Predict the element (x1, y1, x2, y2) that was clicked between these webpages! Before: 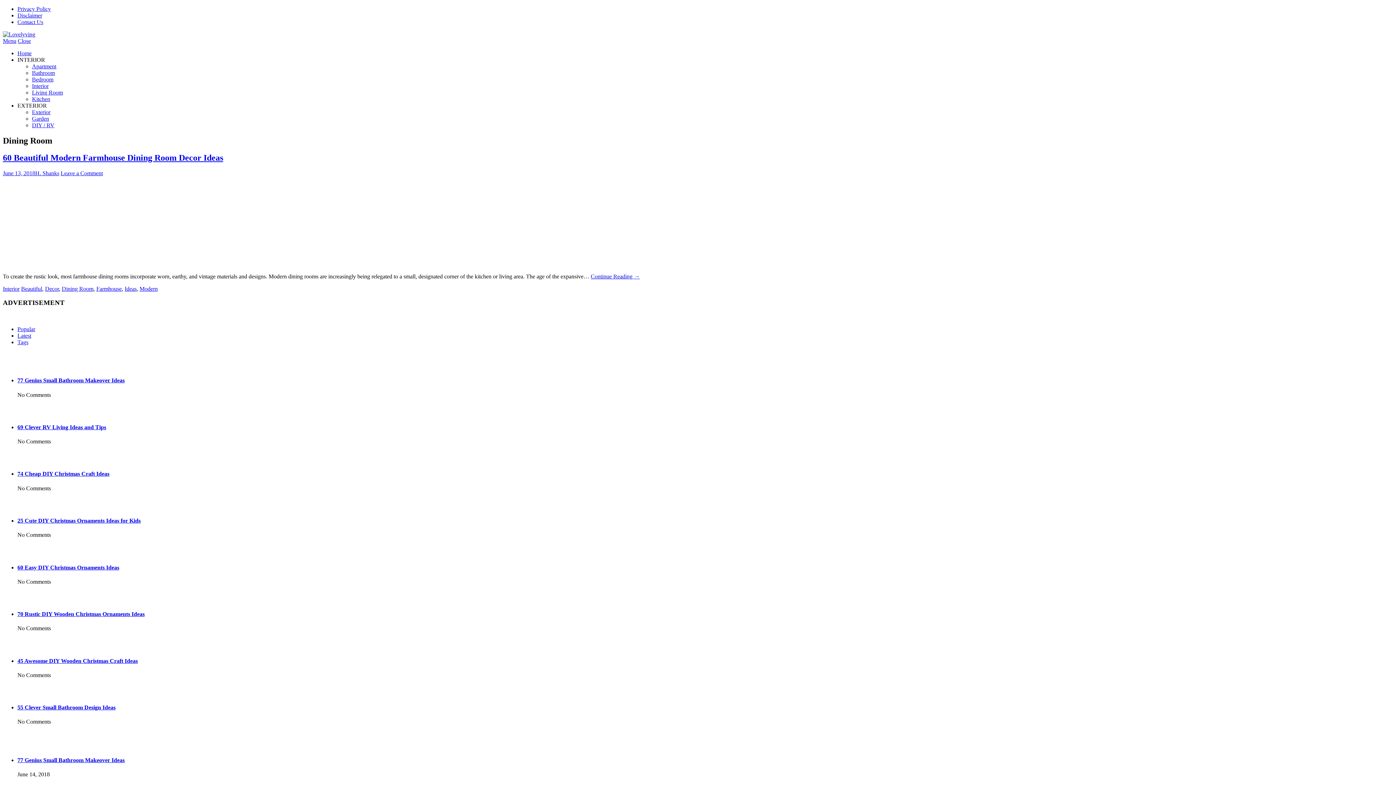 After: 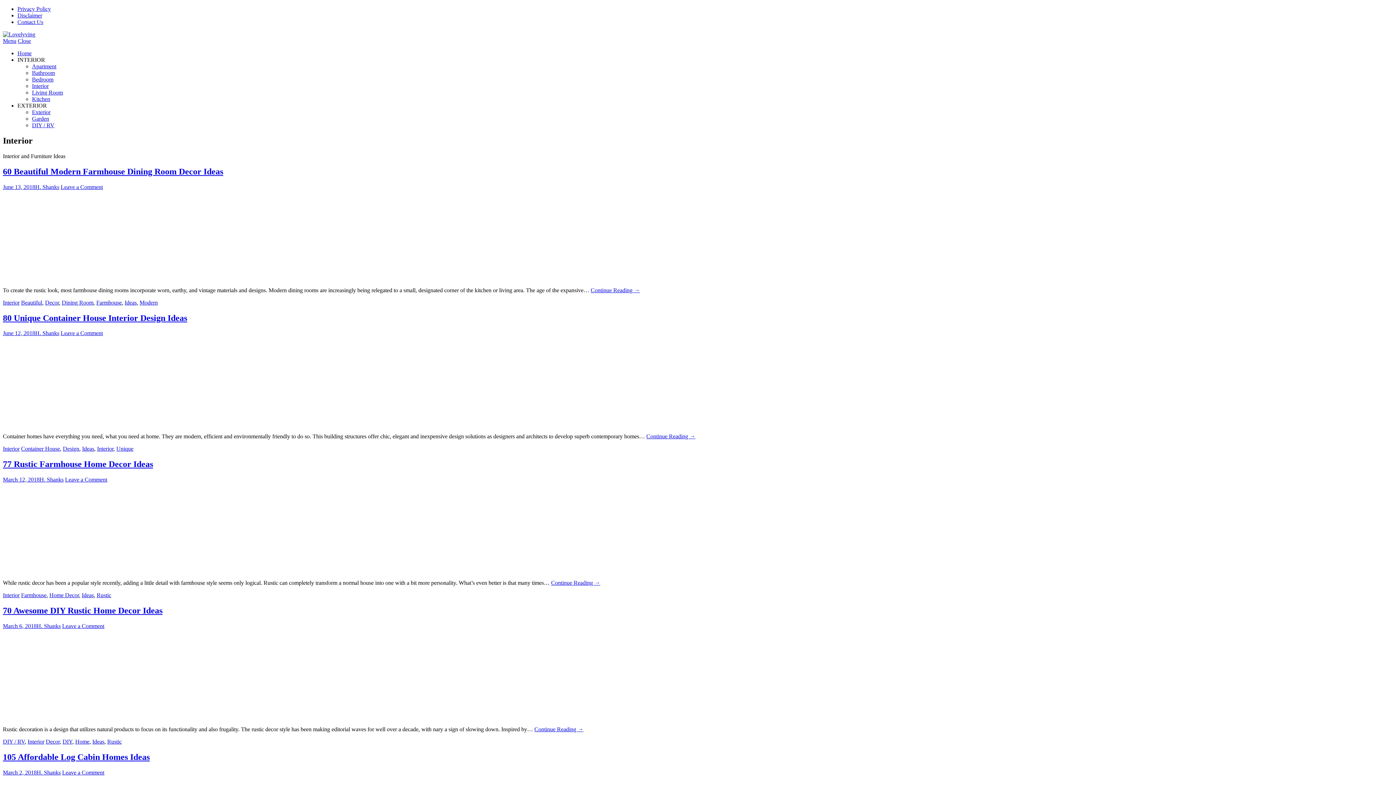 Action: bbox: (32, 82, 48, 89) label: Interior